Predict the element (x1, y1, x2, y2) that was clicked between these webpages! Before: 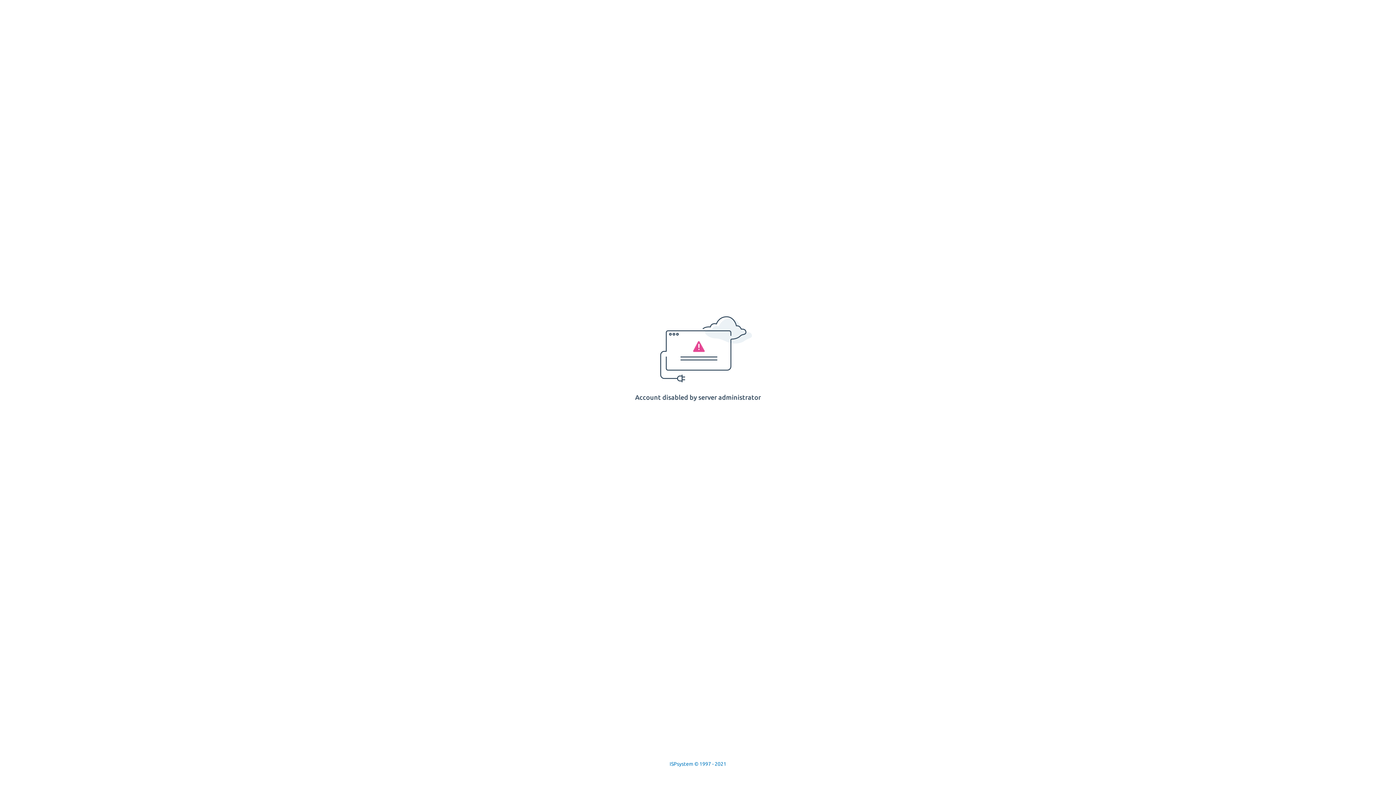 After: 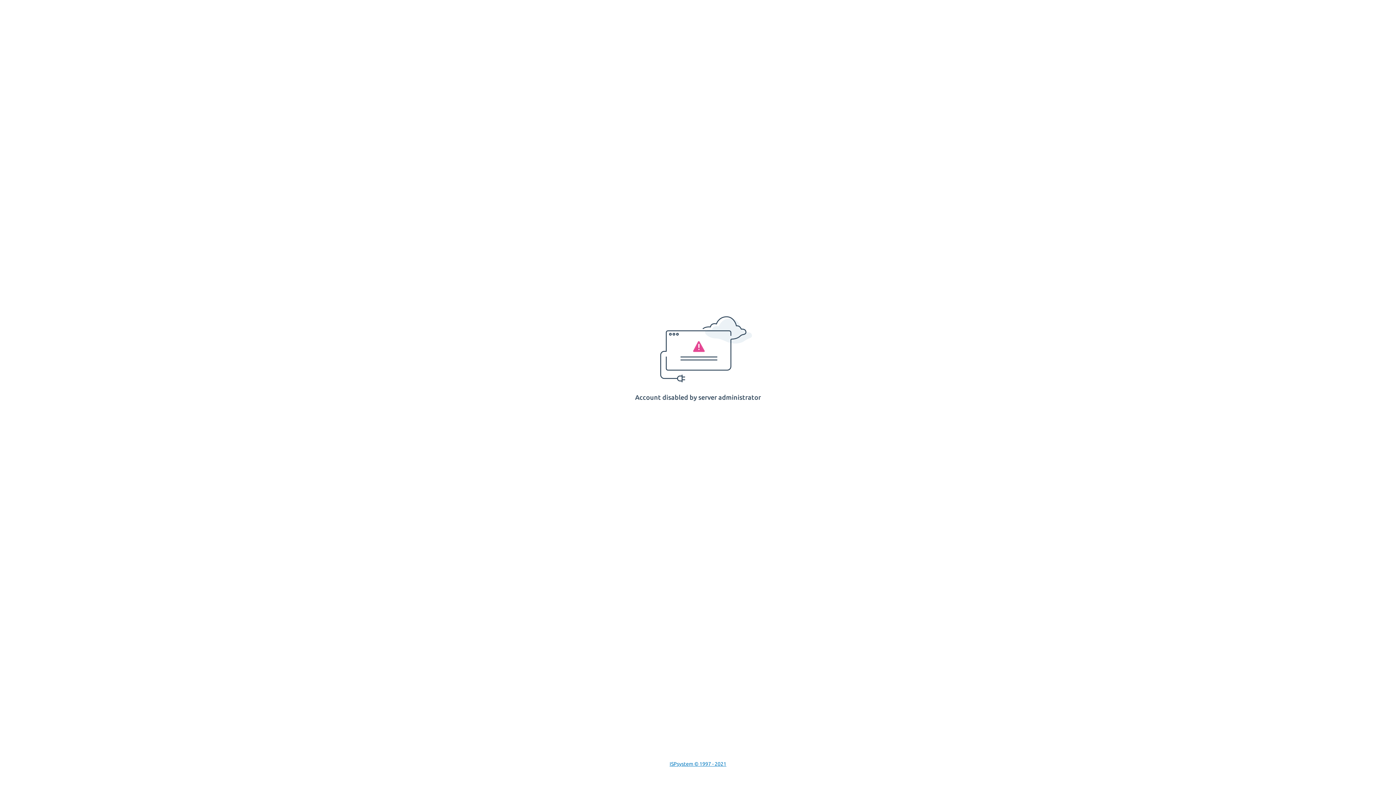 Action: label: ISPsystem © 1997 - 2021 bbox: (669, 761, 726, 767)